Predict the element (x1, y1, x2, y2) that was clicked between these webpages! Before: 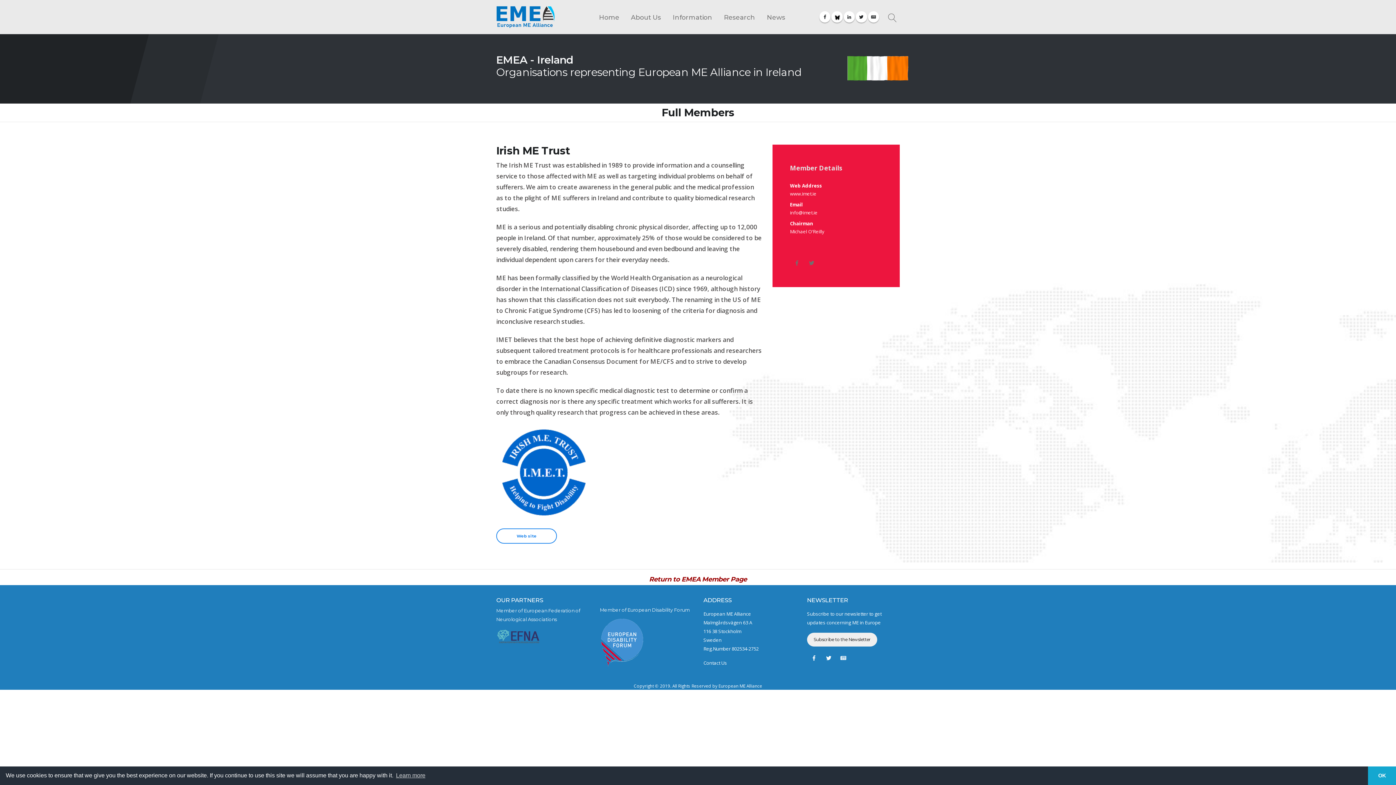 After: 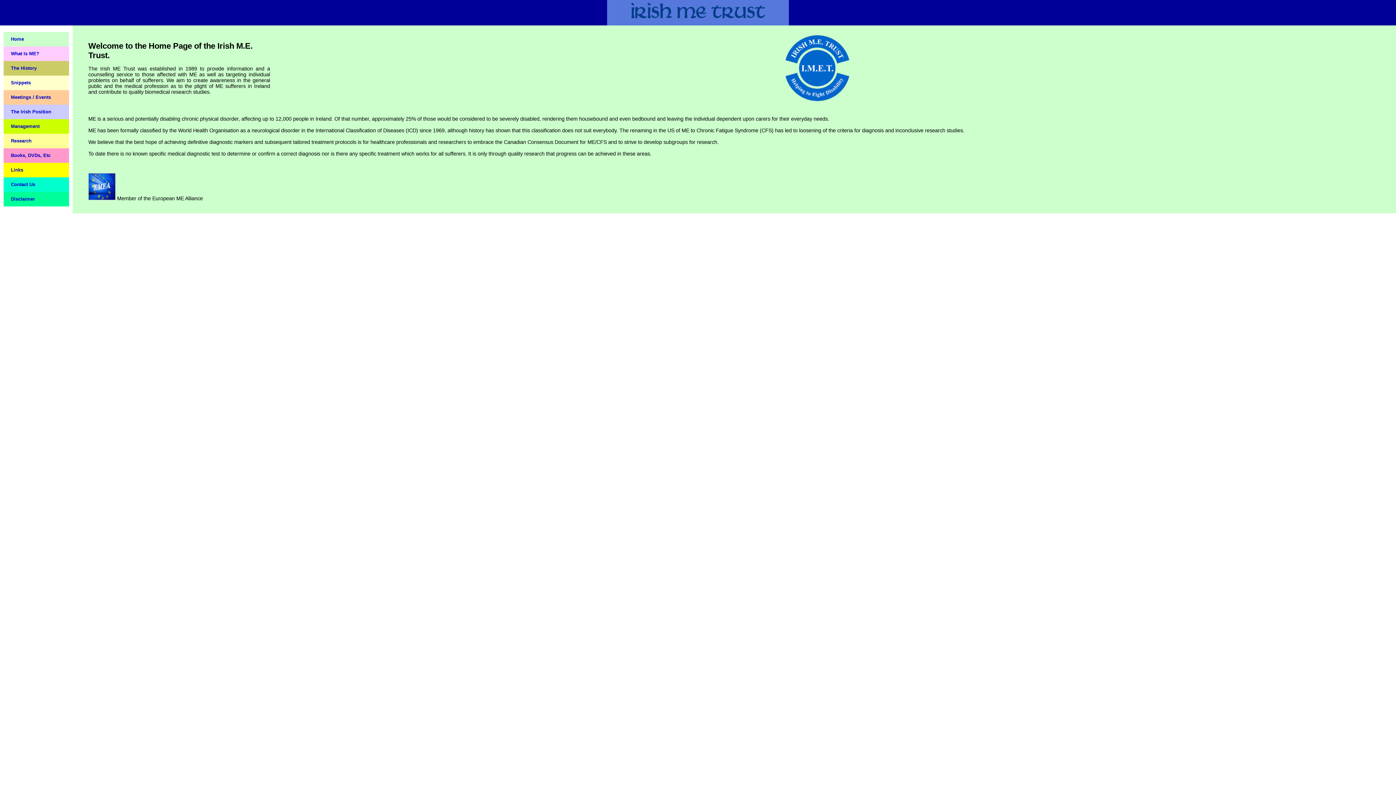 Action: bbox: (496, 528, 557, 544) label: Web site